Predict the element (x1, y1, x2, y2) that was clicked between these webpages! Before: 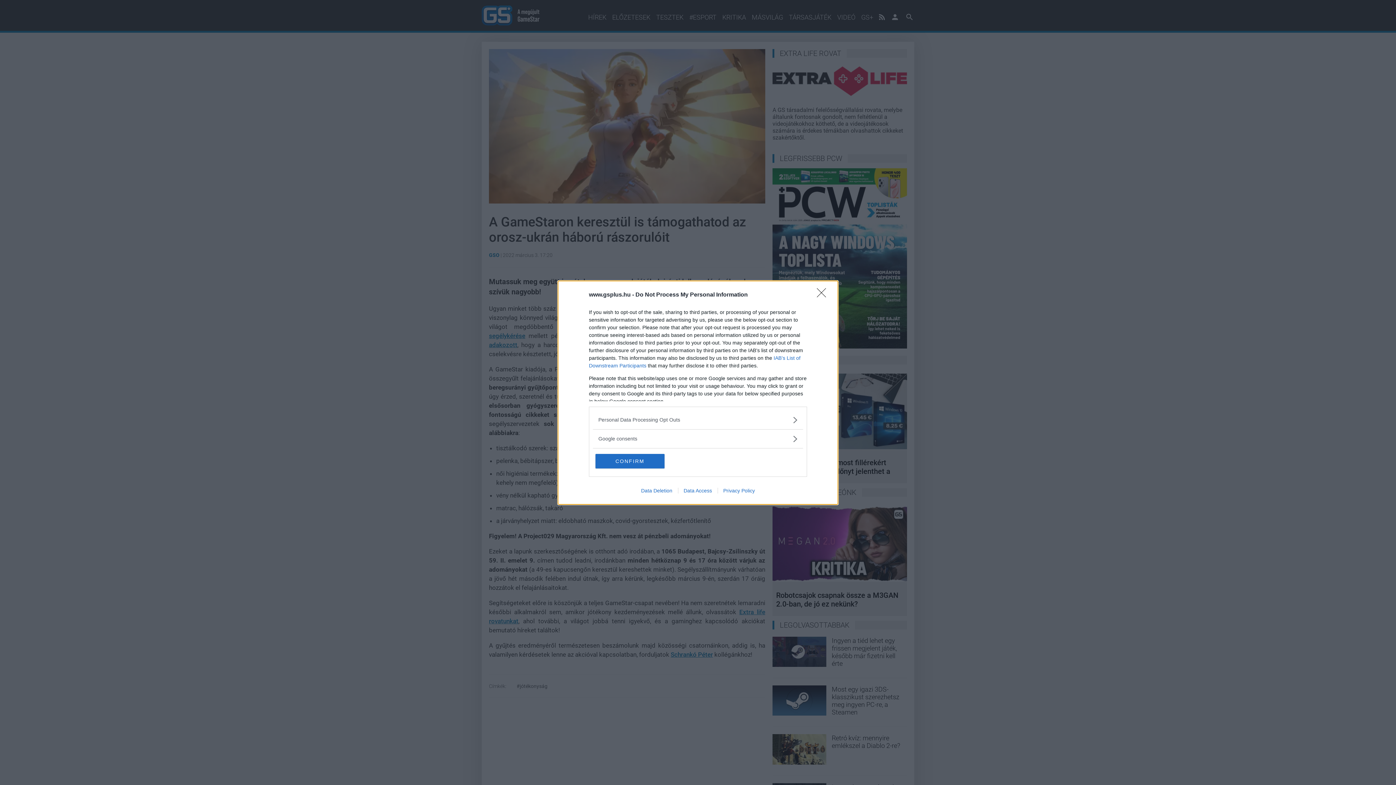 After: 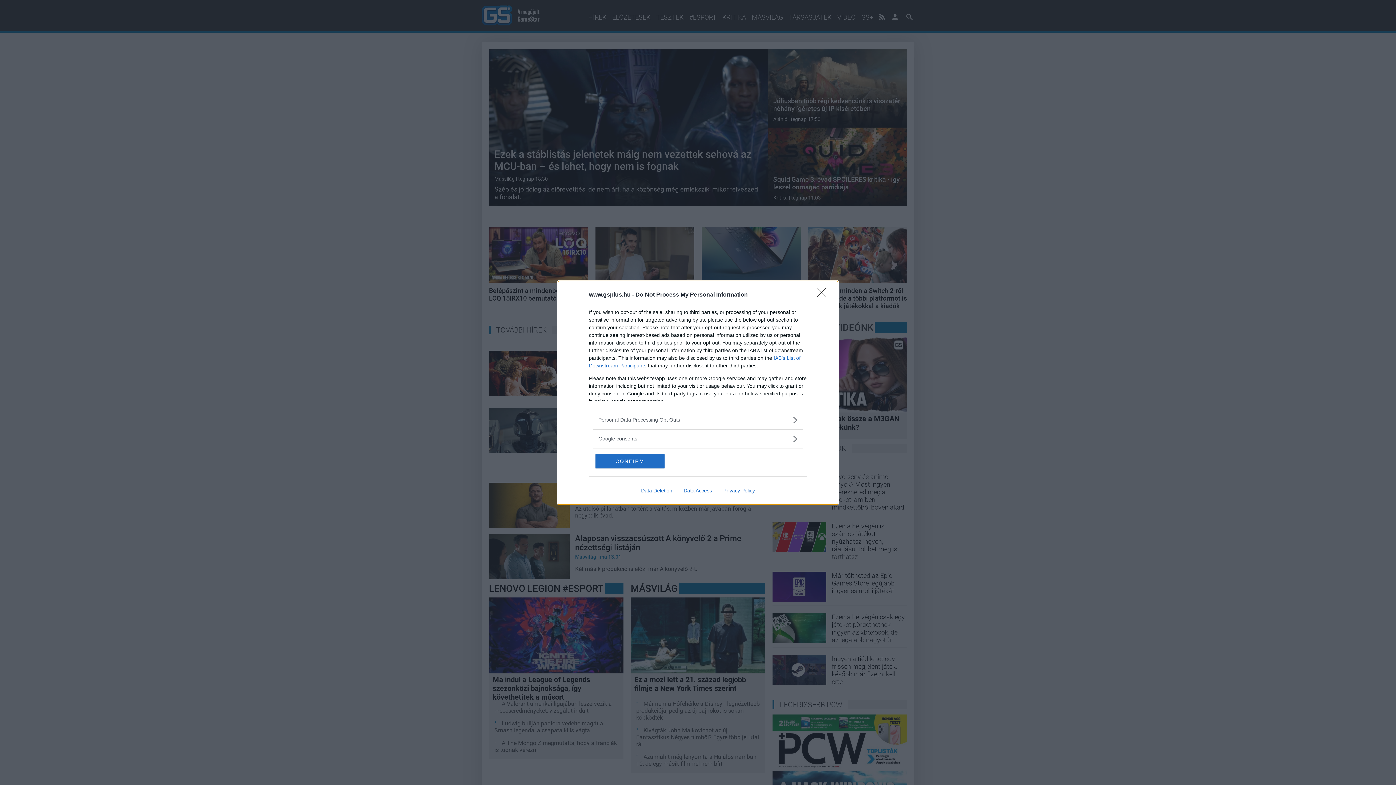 Action: label: Privacy Policy bbox: (717, 487, 760, 493)